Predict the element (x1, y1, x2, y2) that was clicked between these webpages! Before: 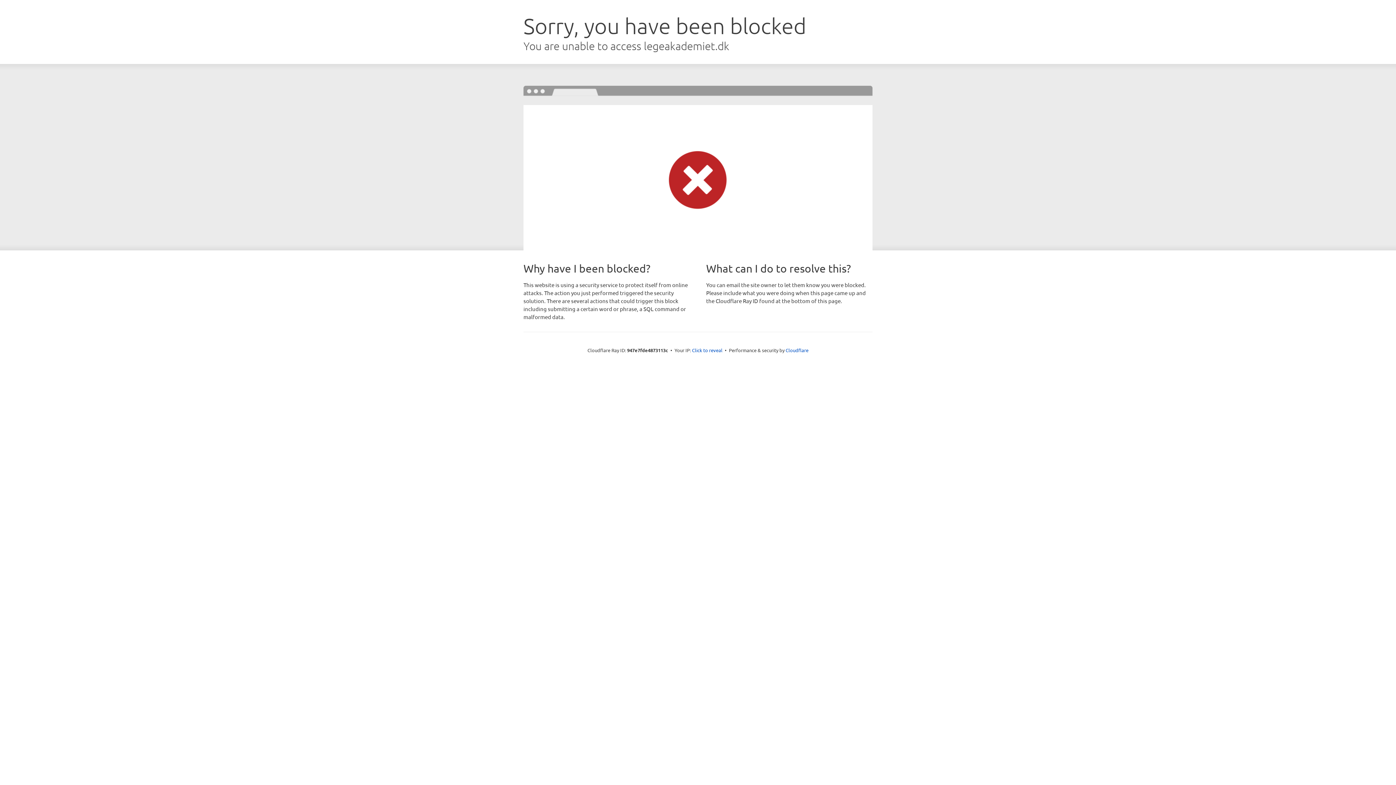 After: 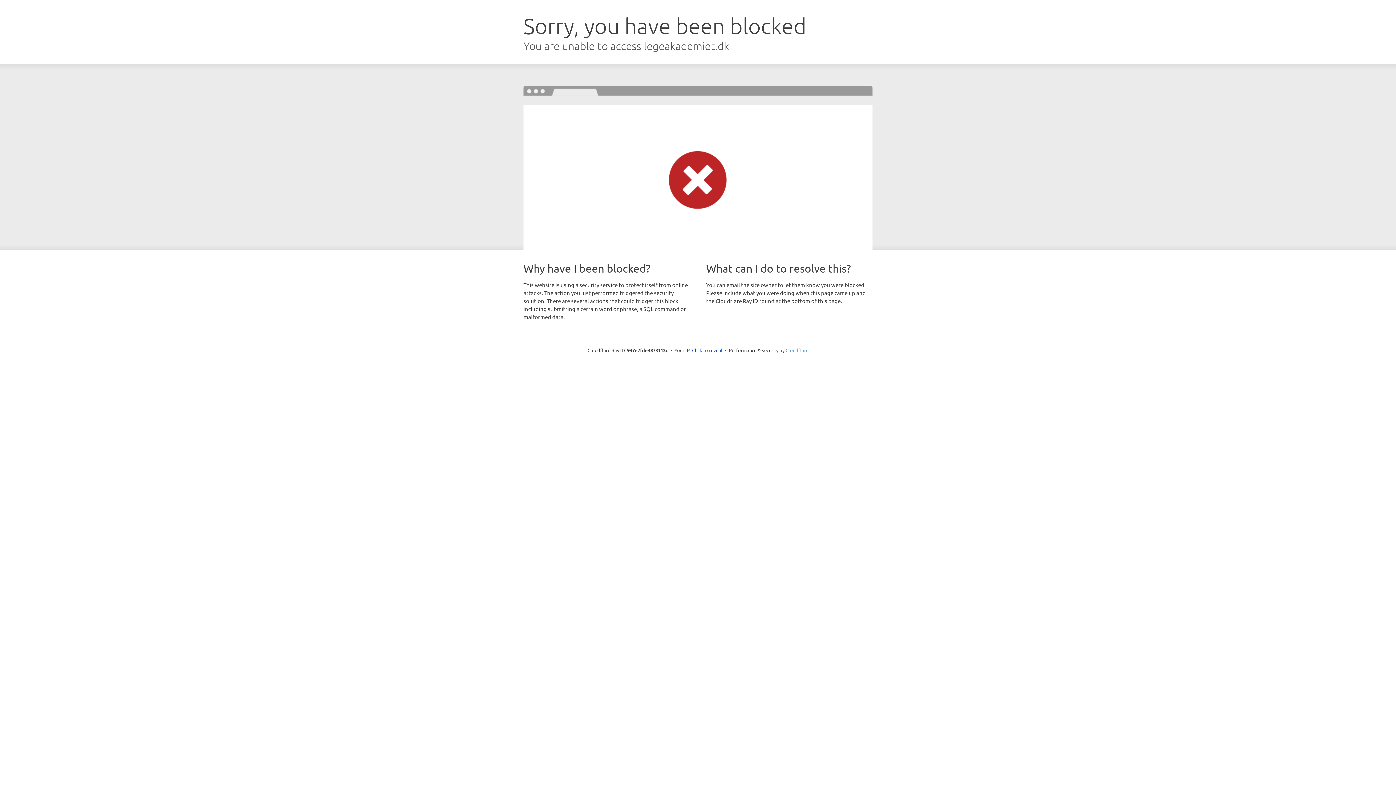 Action: label: Cloudflare bbox: (785, 347, 808, 353)